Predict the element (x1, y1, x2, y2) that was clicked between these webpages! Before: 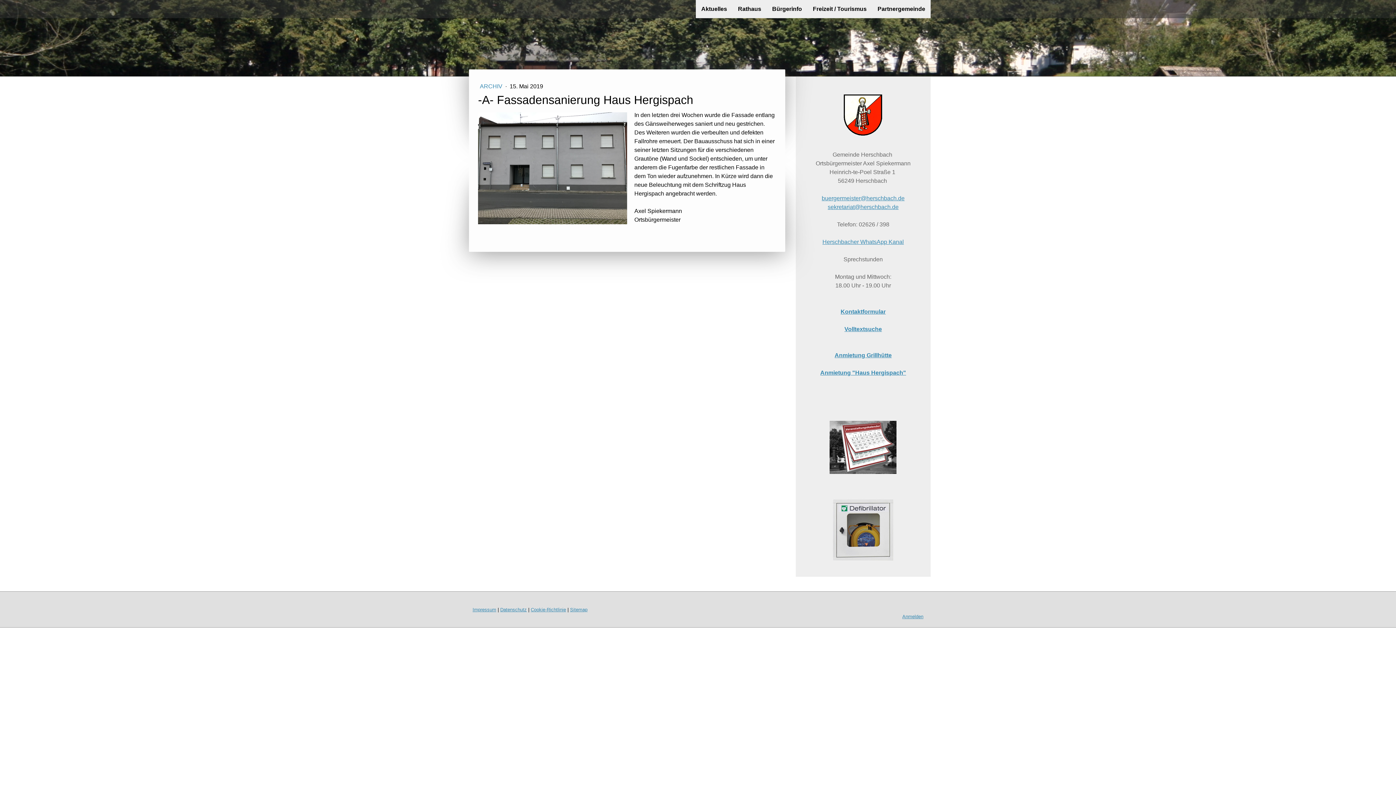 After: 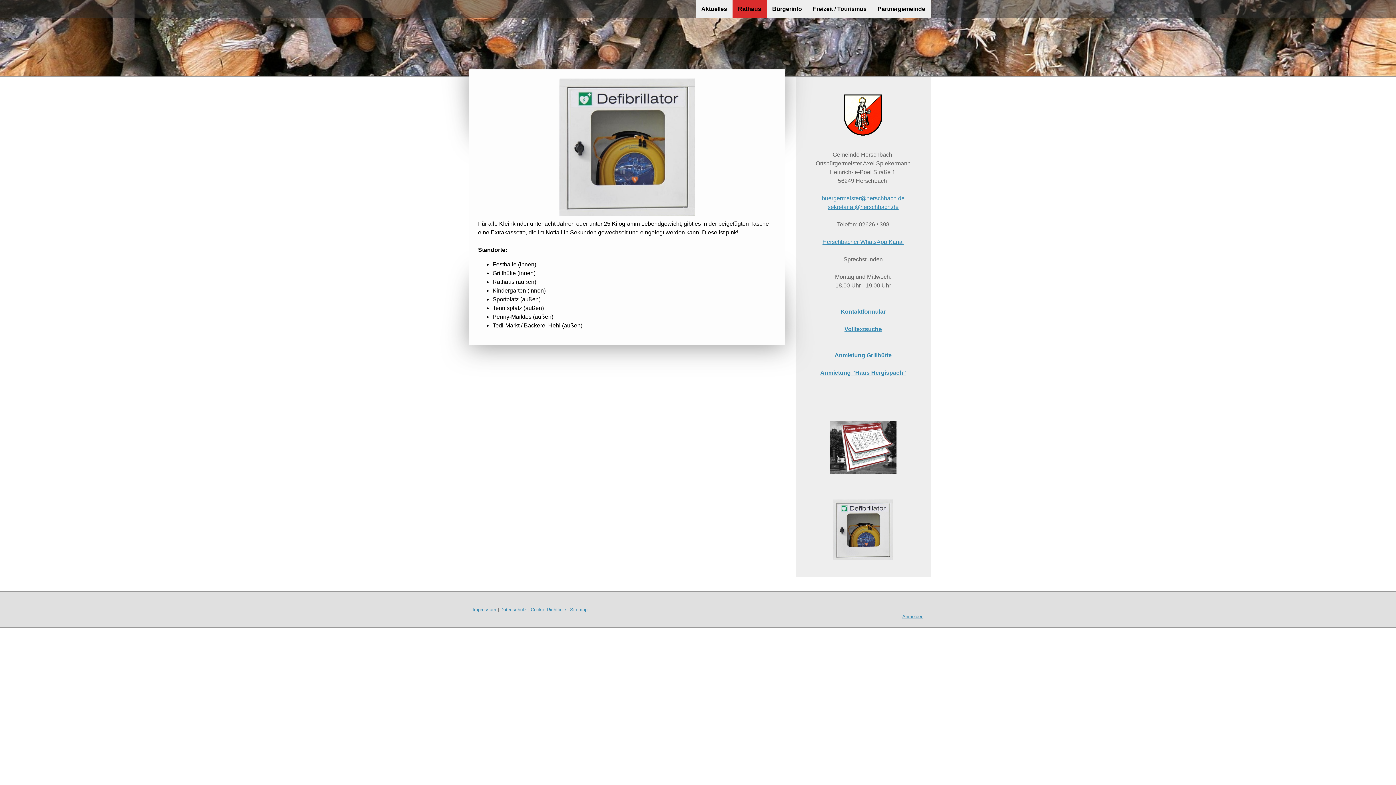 Action: bbox: (833, 500, 893, 506)